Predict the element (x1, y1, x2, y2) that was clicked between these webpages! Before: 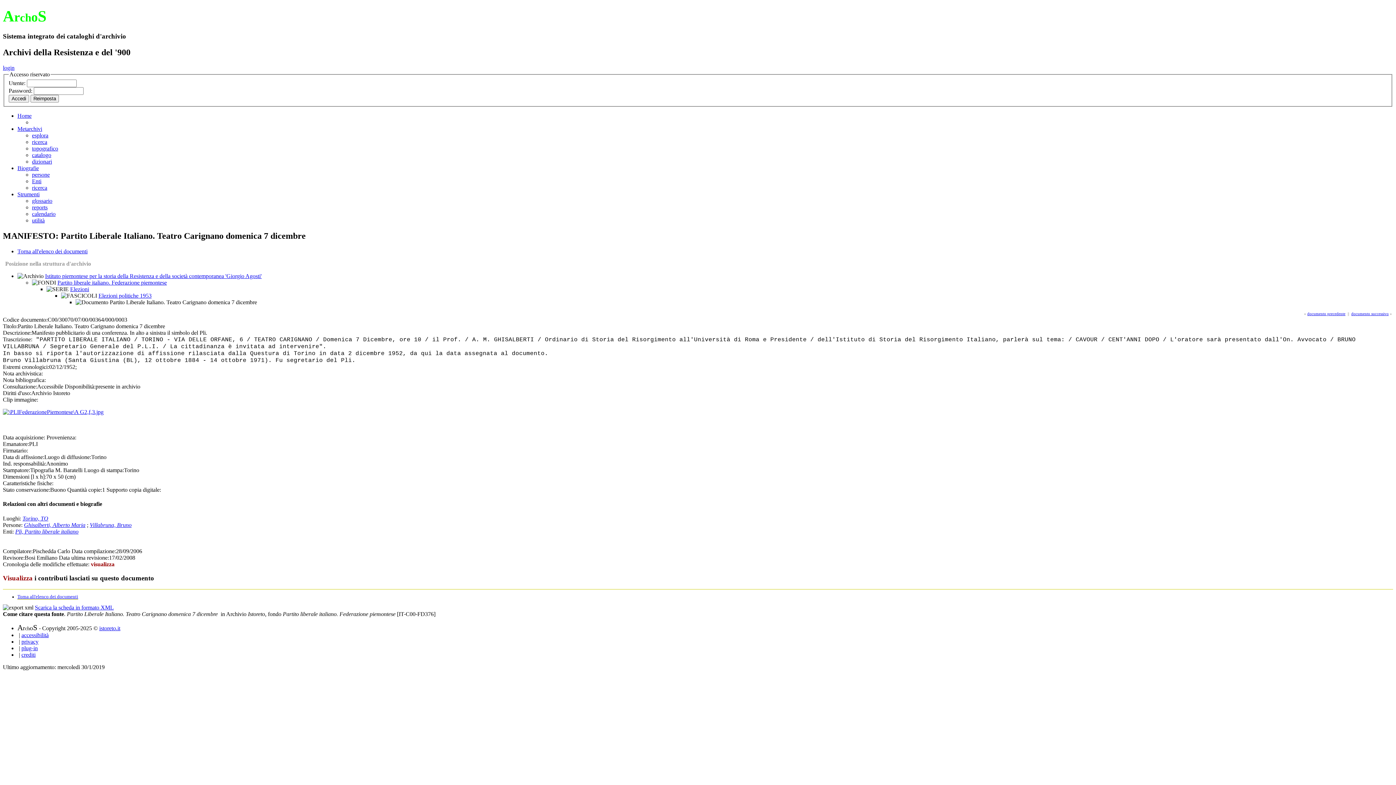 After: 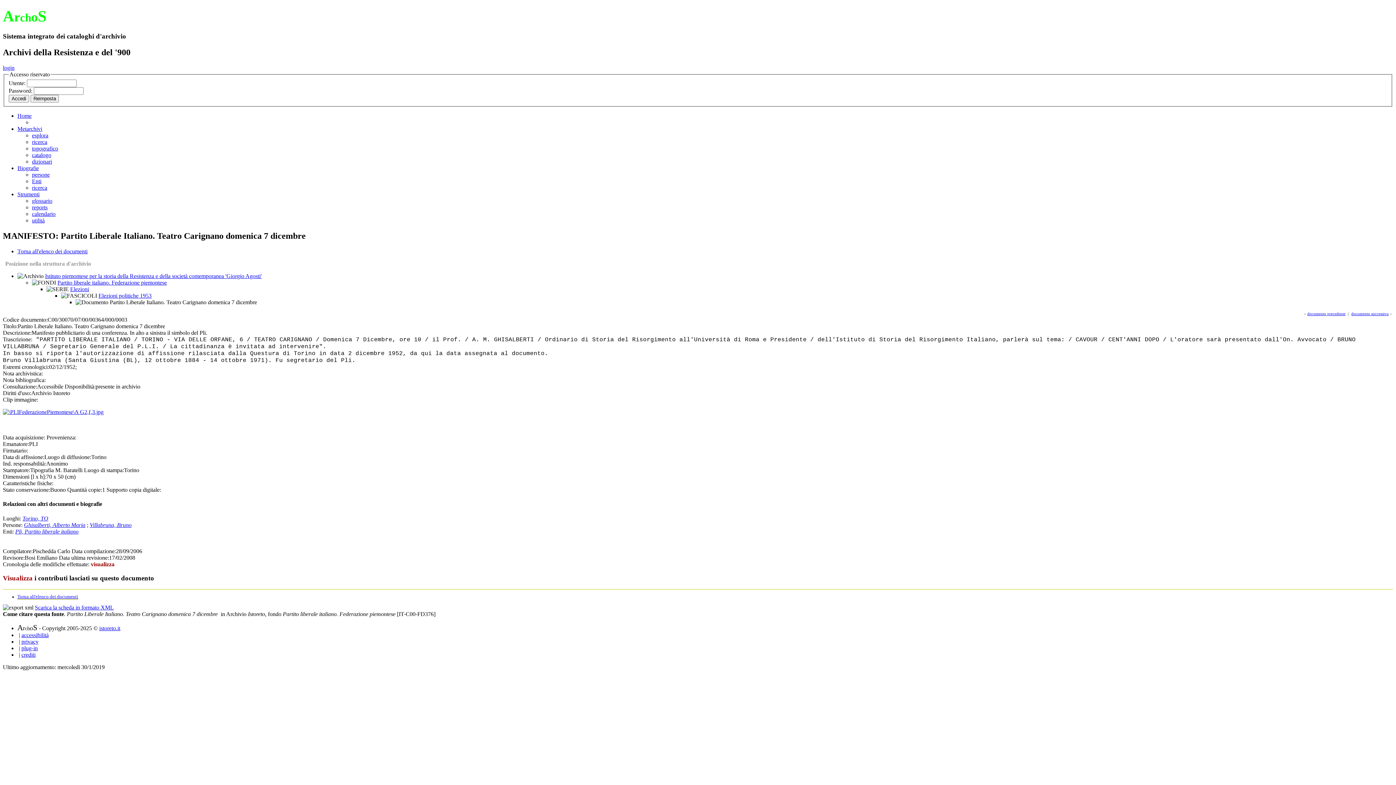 Action: label: visualizza bbox: (90, 561, 114, 567)